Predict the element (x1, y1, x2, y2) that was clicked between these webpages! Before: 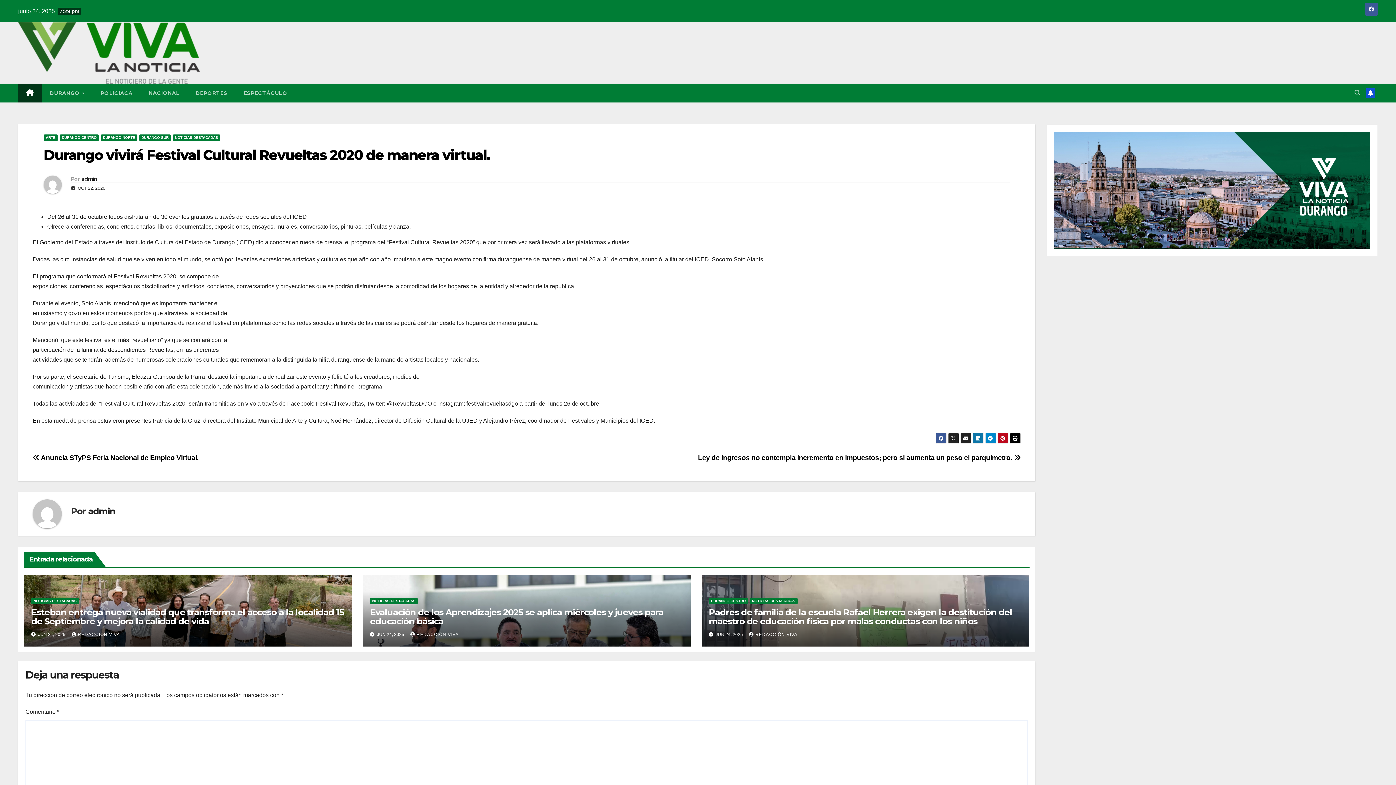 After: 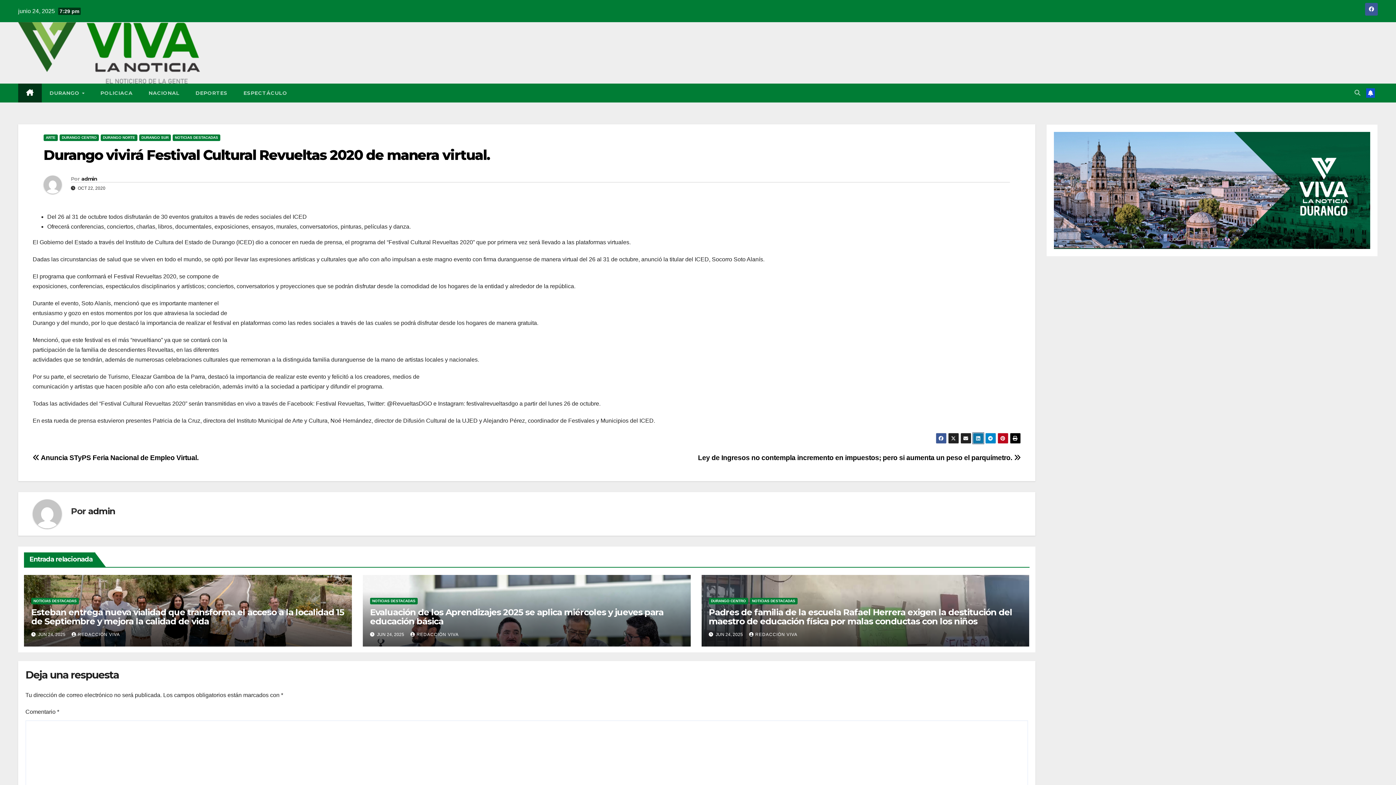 Action: bbox: (972, 433, 983, 444)